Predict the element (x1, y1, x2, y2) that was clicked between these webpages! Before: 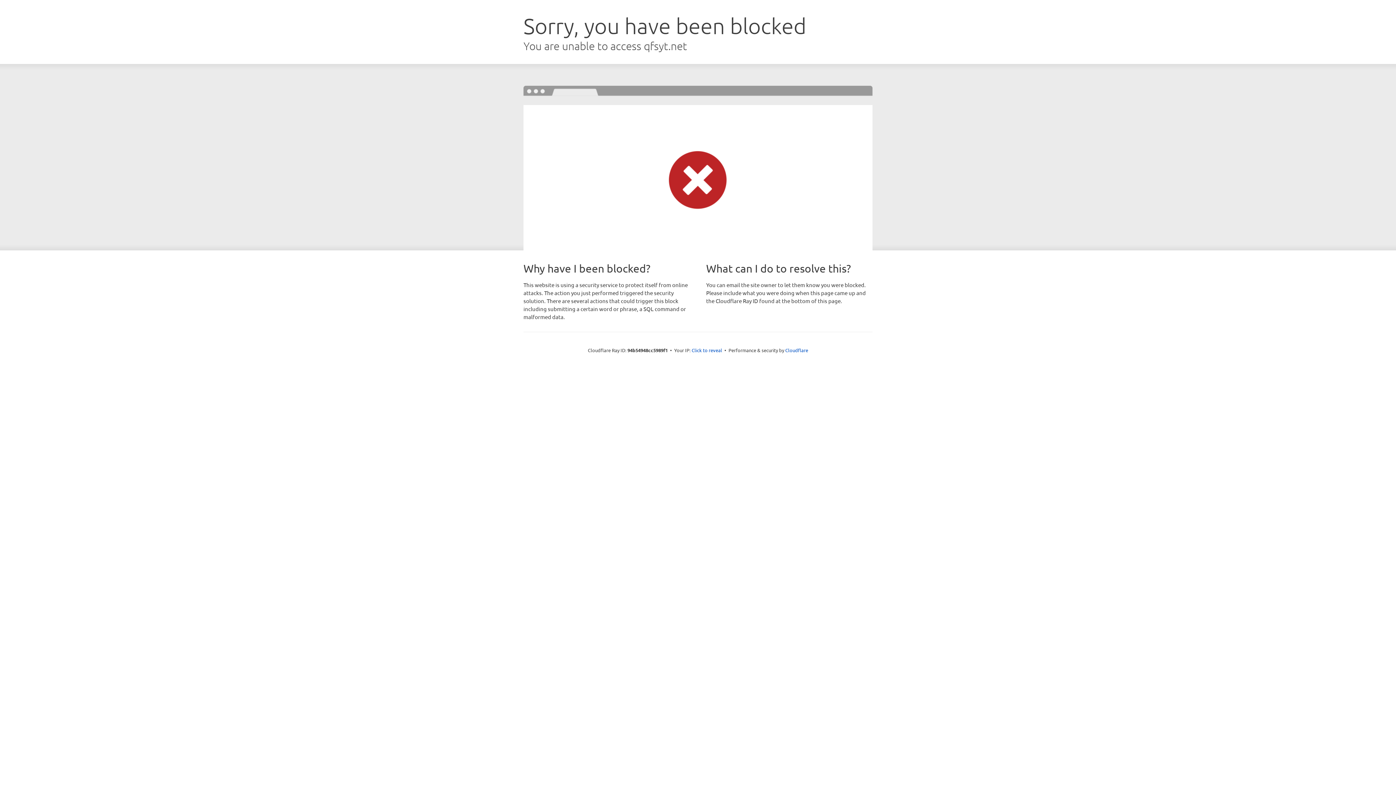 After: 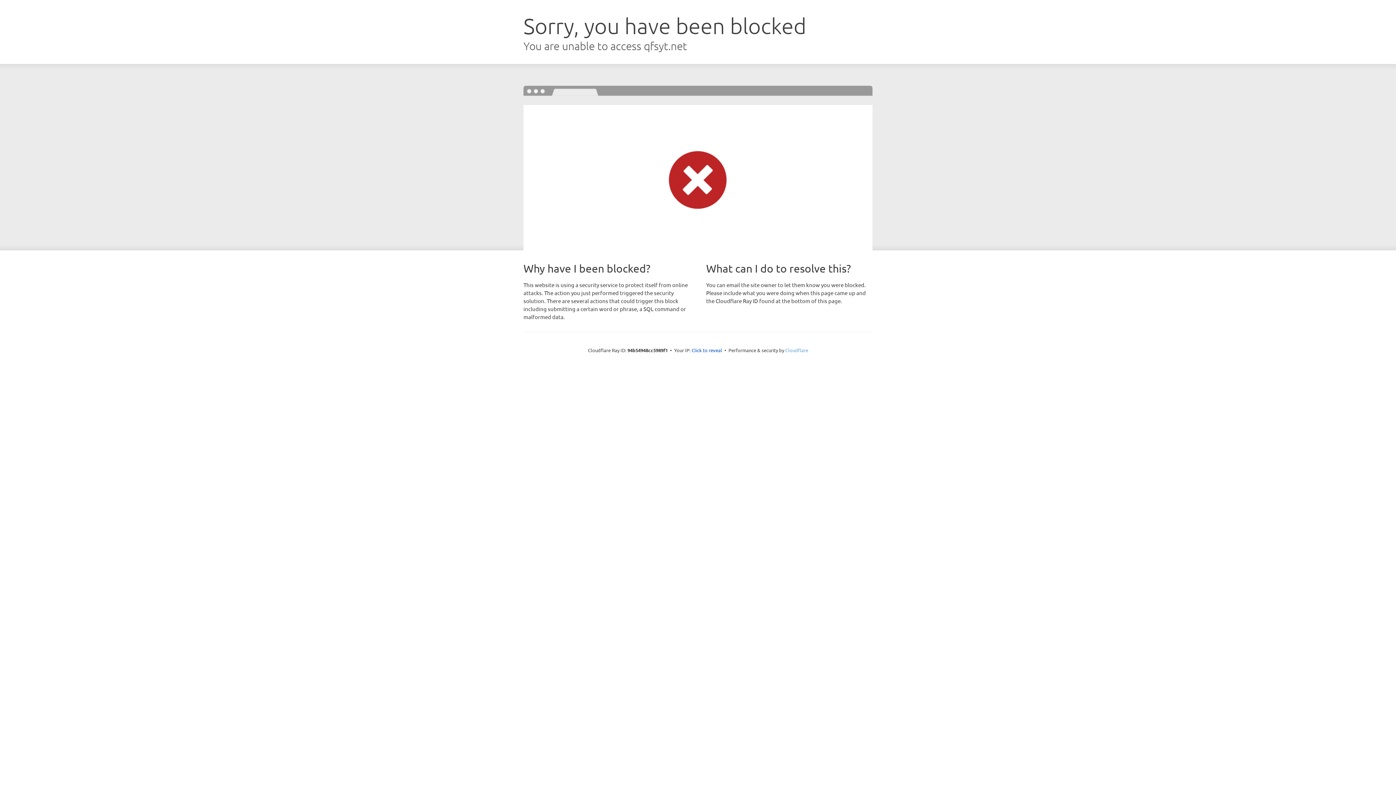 Action: label: Cloudflare bbox: (785, 347, 808, 353)